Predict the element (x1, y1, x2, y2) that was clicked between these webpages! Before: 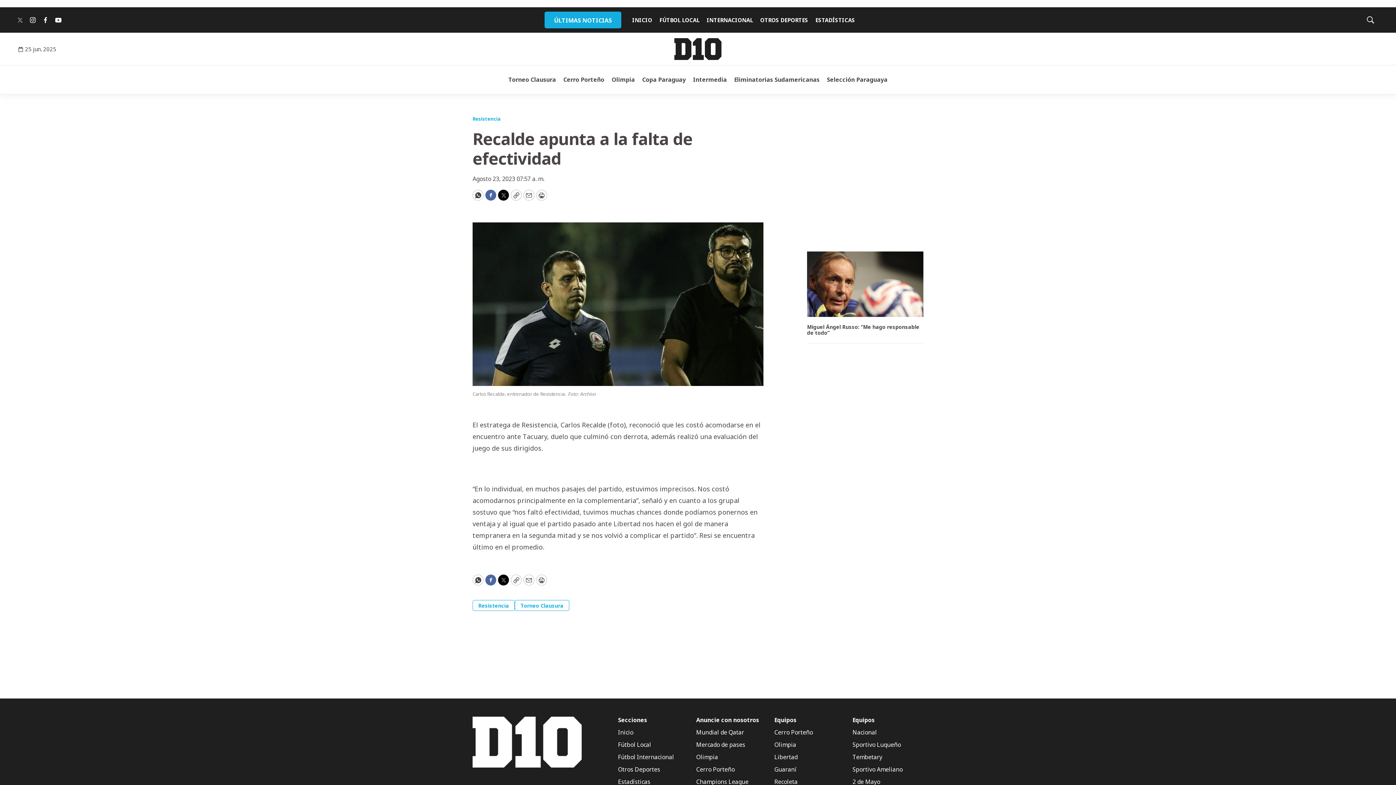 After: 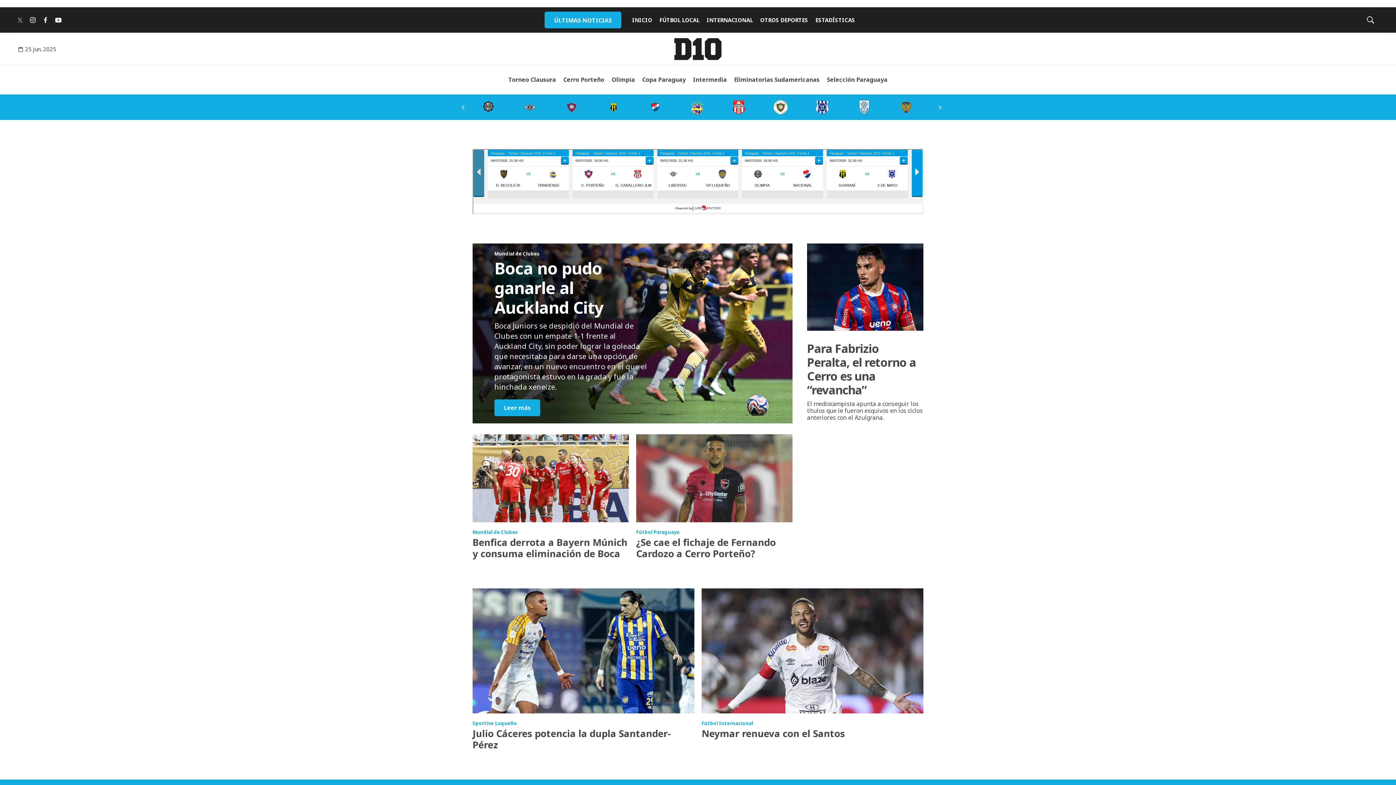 Action: bbox: (618, 729, 674, 736) label: Inicio